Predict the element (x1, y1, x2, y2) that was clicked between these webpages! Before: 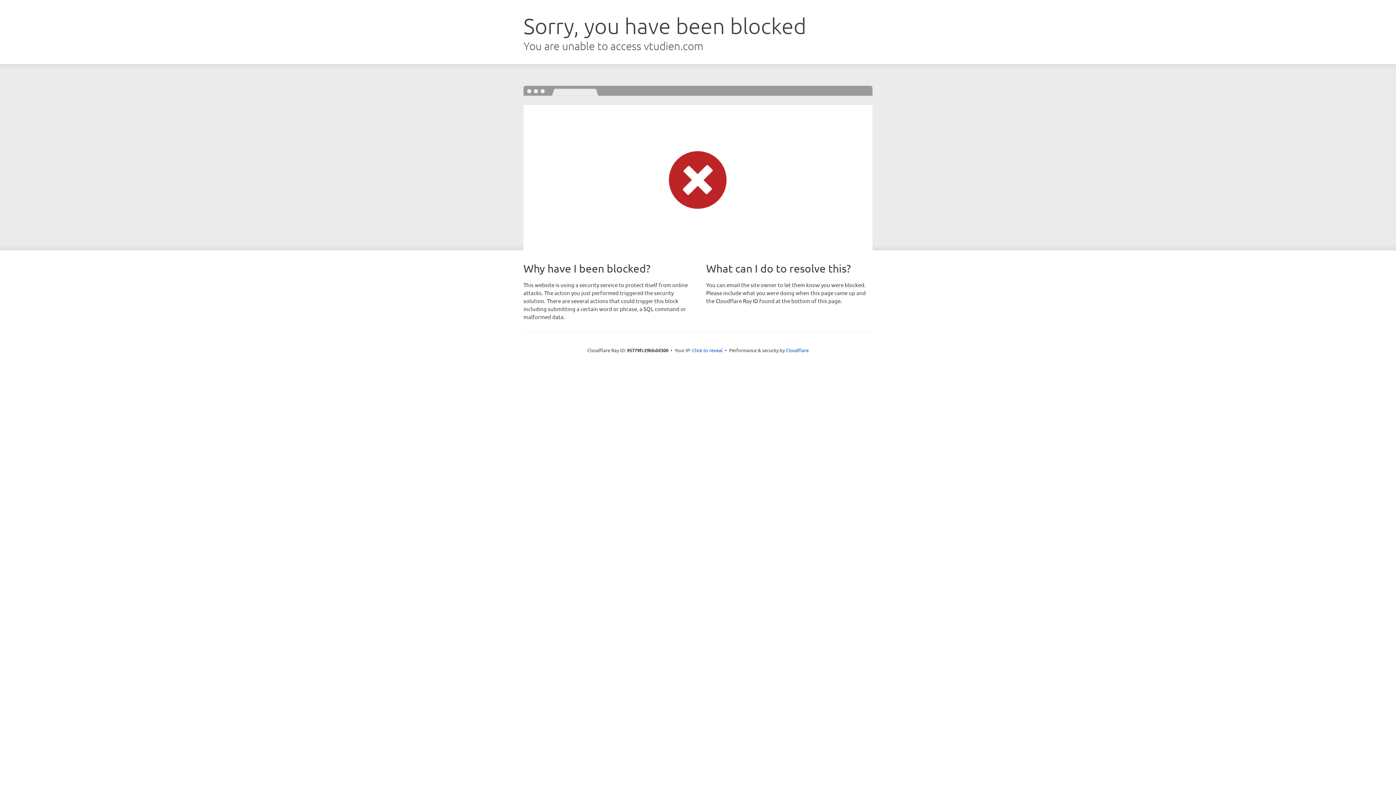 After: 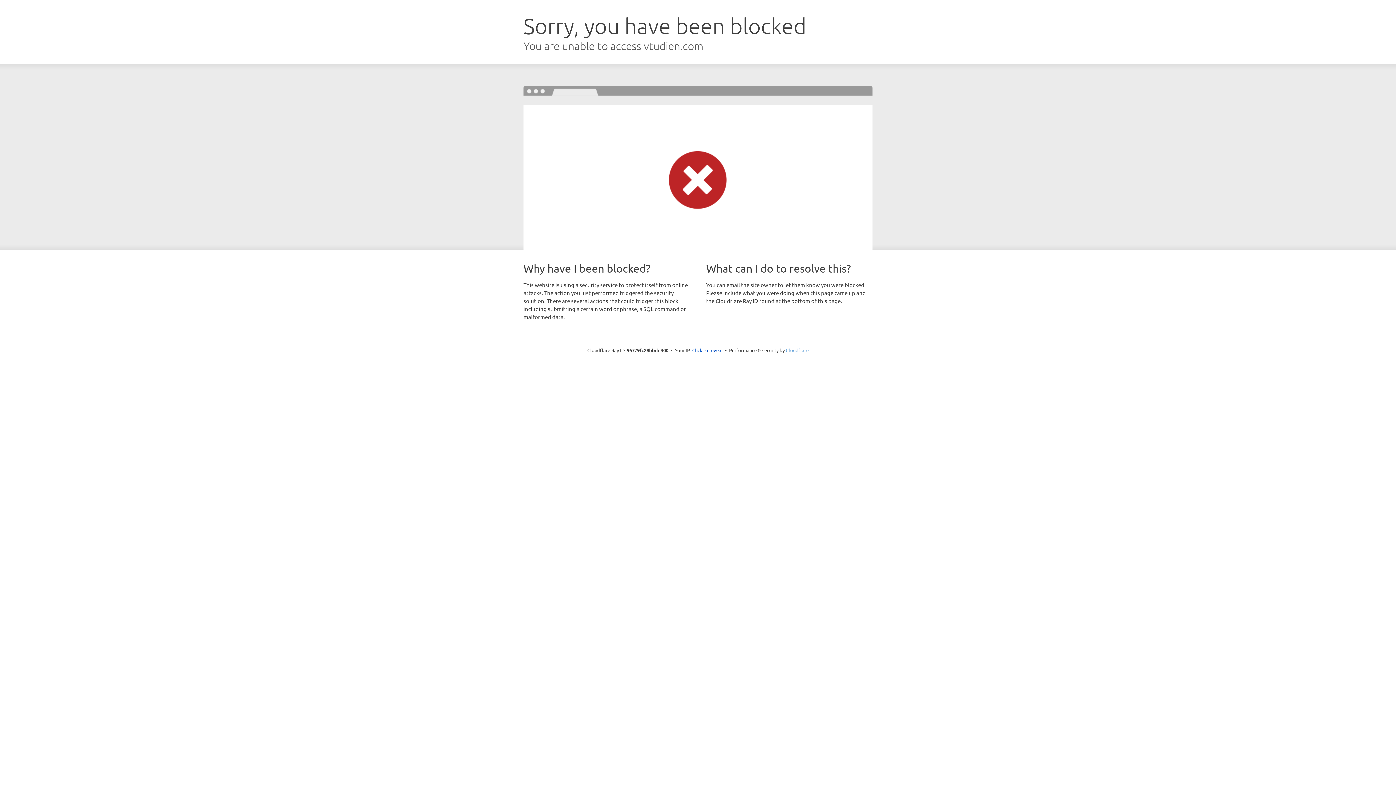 Action: label: Cloudflare bbox: (786, 347, 808, 353)